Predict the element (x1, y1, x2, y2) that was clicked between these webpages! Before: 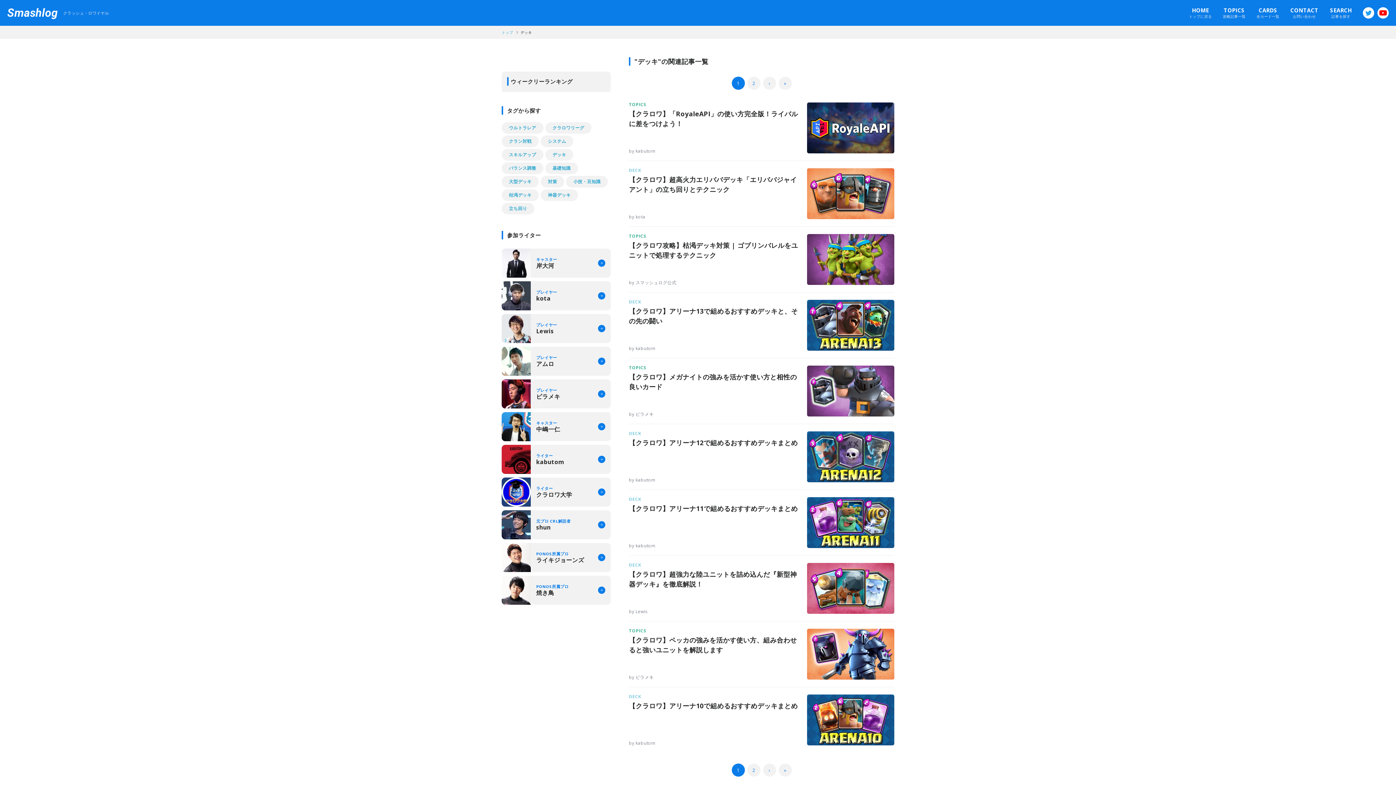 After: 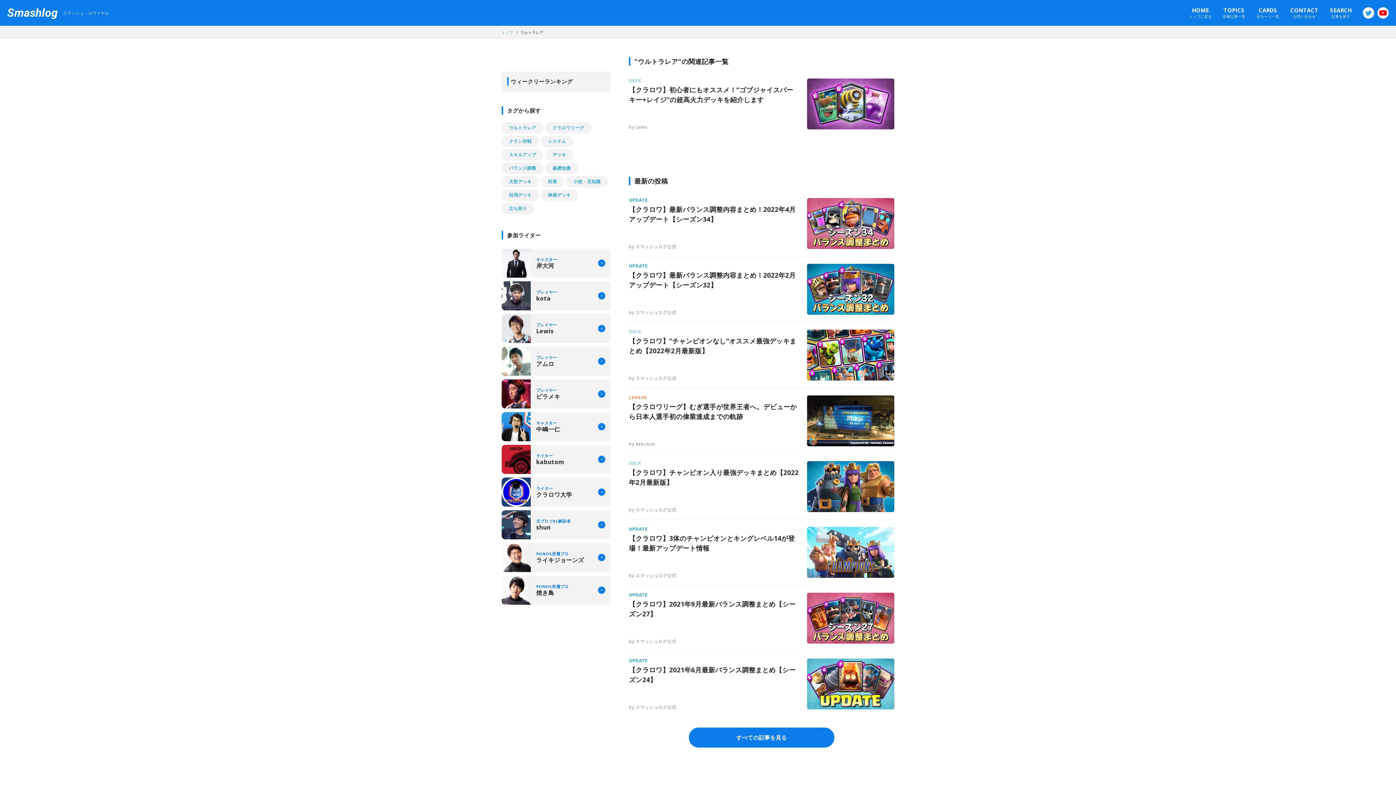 Action: label: ウルトラレア bbox: (501, 122, 543, 133)